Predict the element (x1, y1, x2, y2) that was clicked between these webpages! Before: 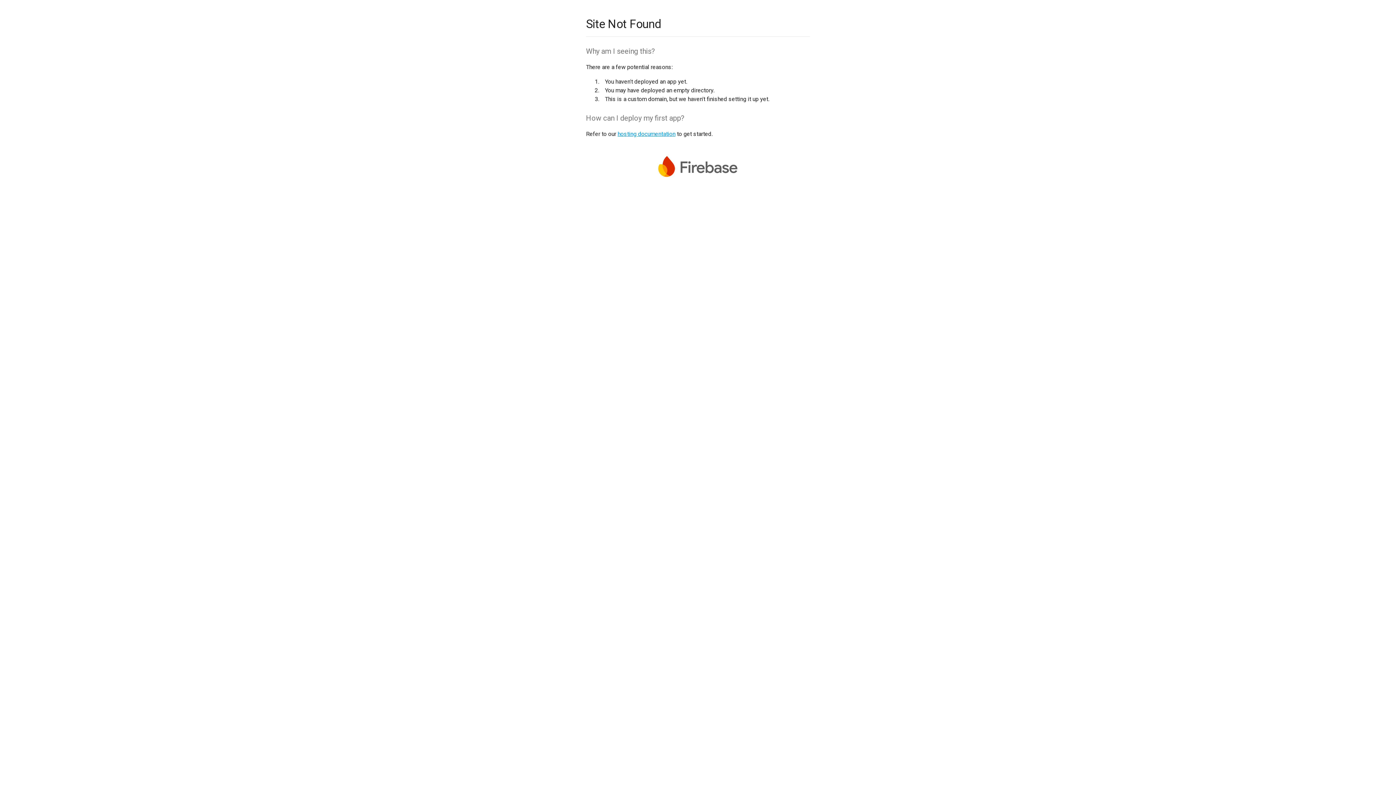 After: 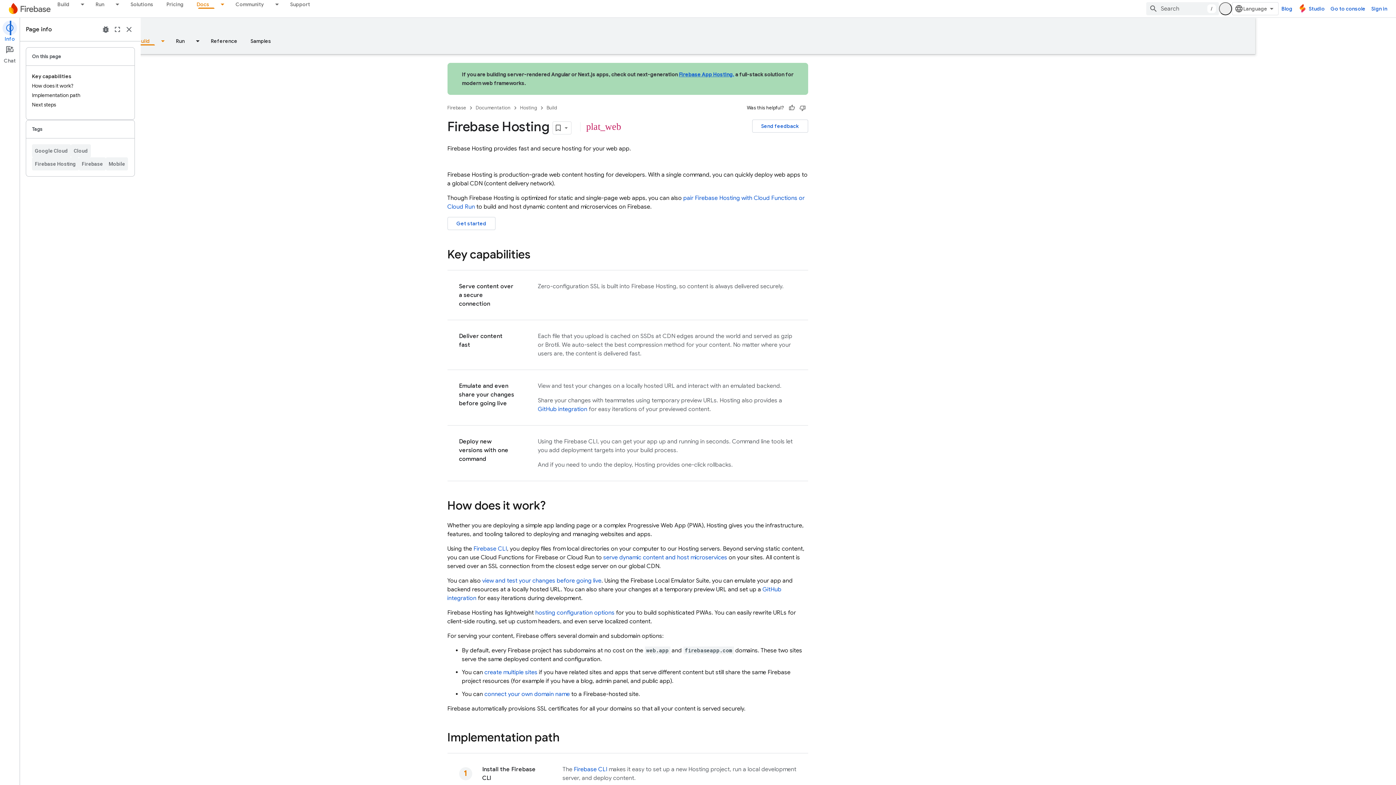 Action: label: hosting documentation bbox: (617, 130, 675, 137)